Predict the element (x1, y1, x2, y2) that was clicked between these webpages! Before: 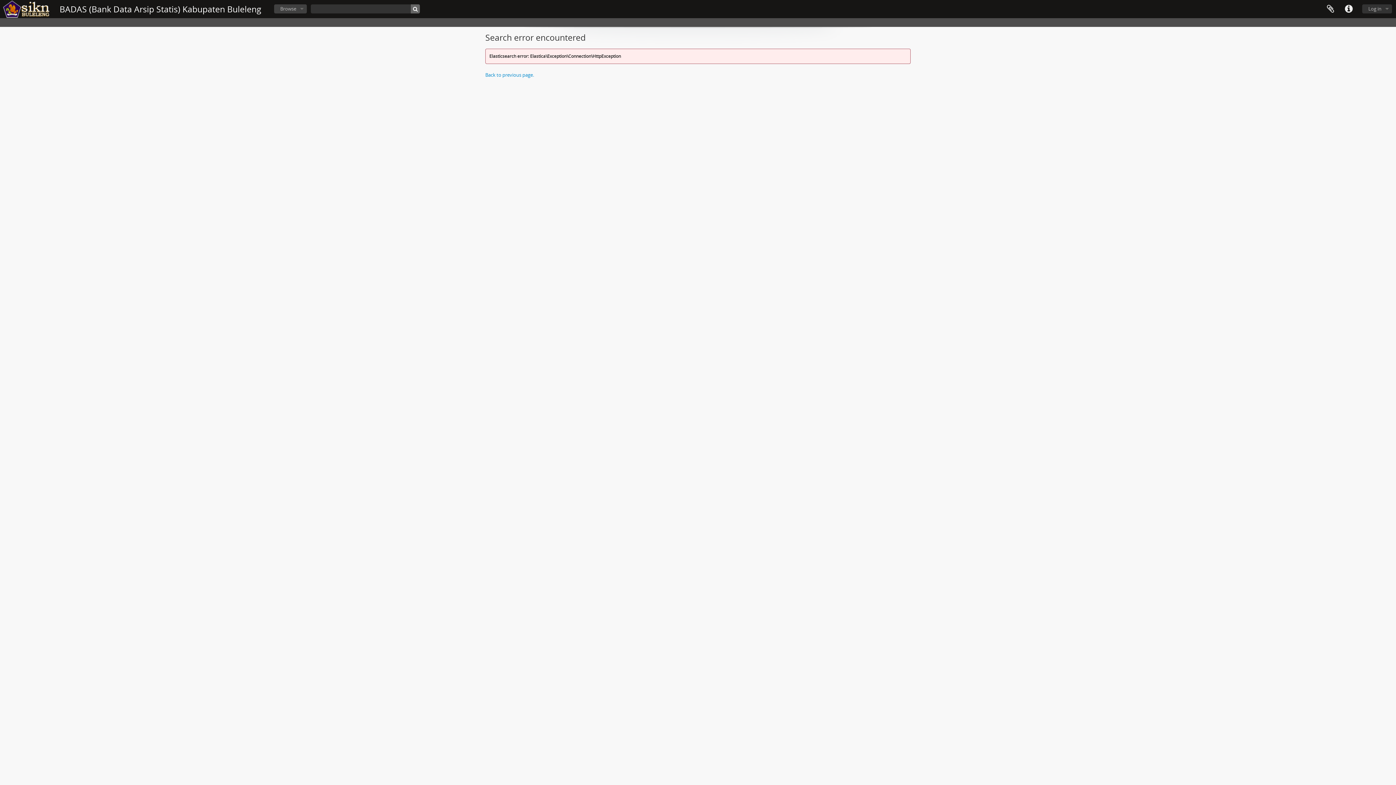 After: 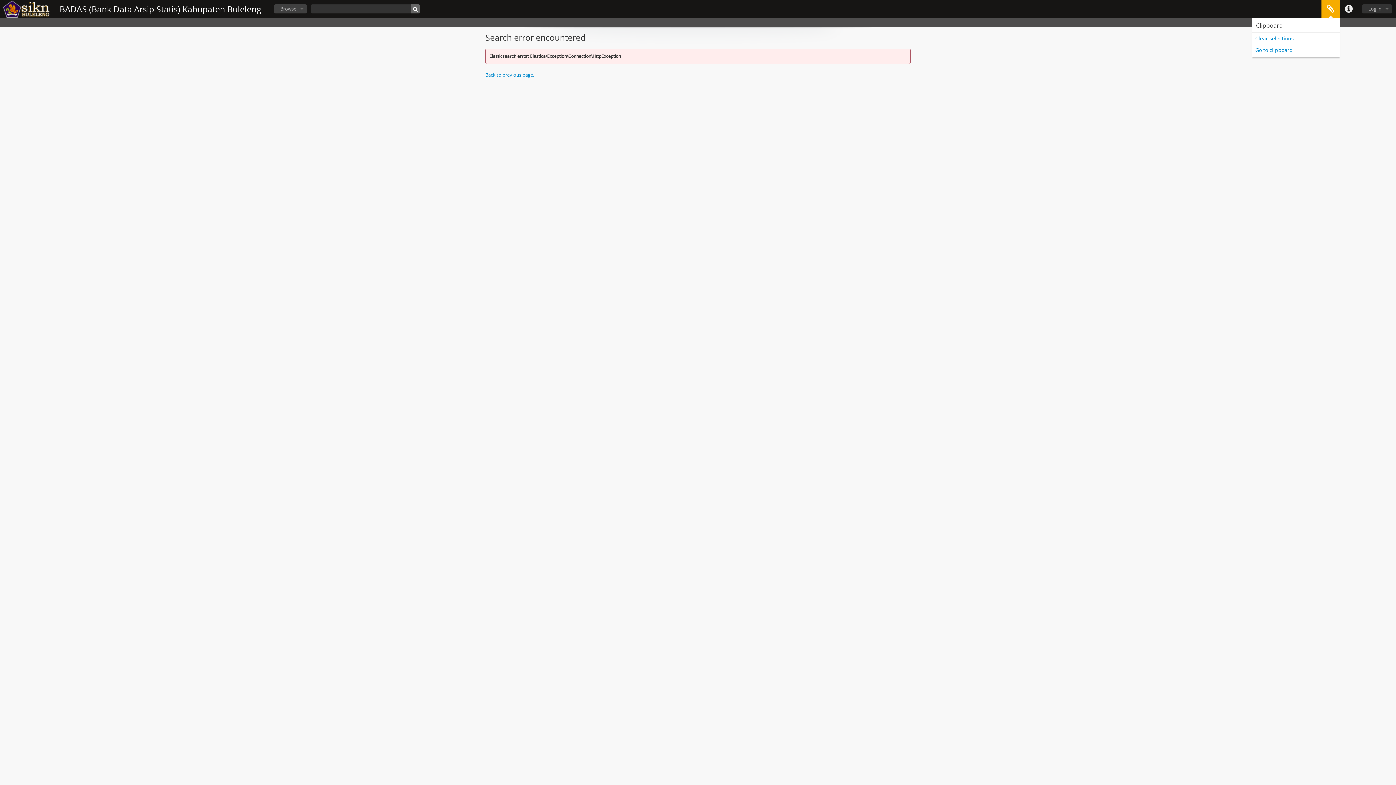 Action: label: Clipboard bbox: (1321, 0, 1340, 18)